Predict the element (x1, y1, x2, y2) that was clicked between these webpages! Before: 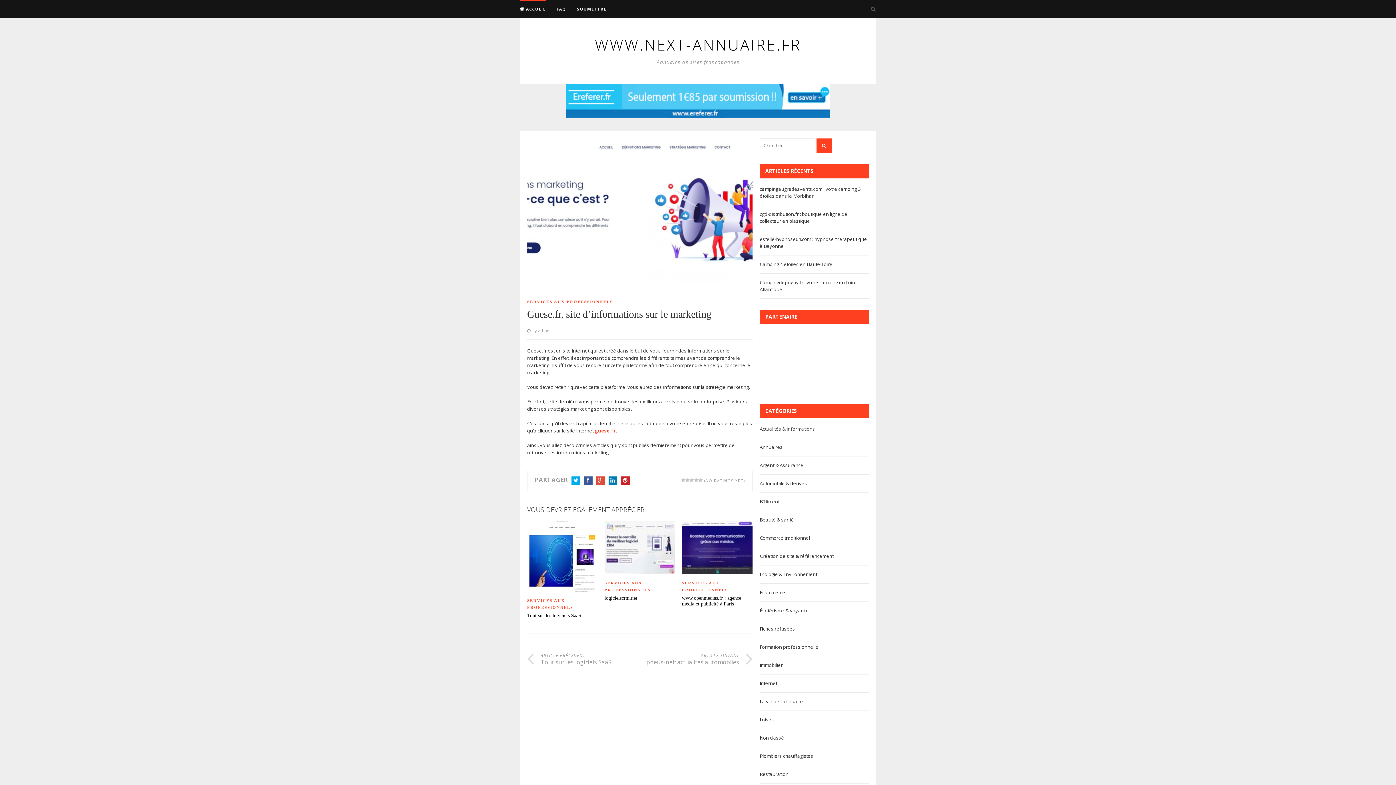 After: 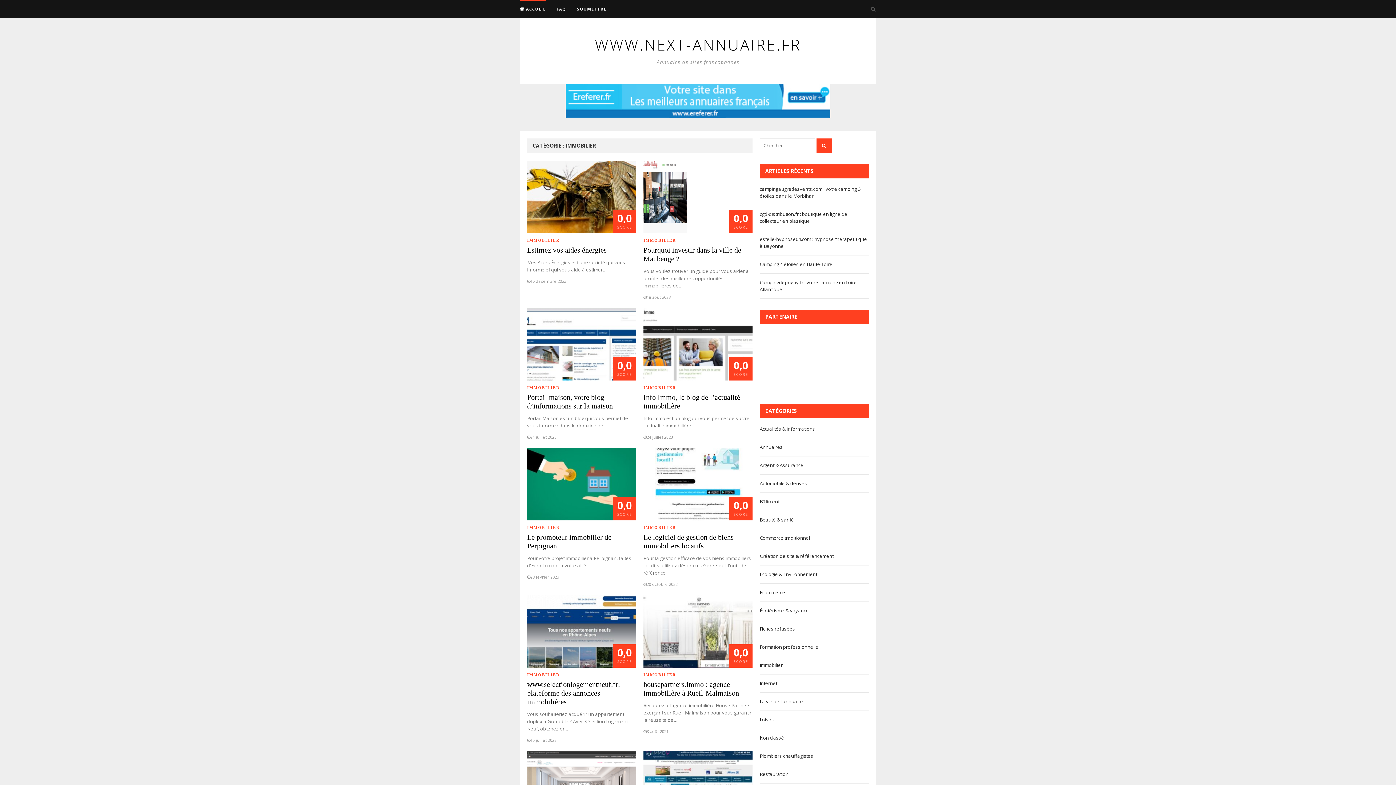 Action: label: Immobilier bbox: (760, 662, 782, 668)